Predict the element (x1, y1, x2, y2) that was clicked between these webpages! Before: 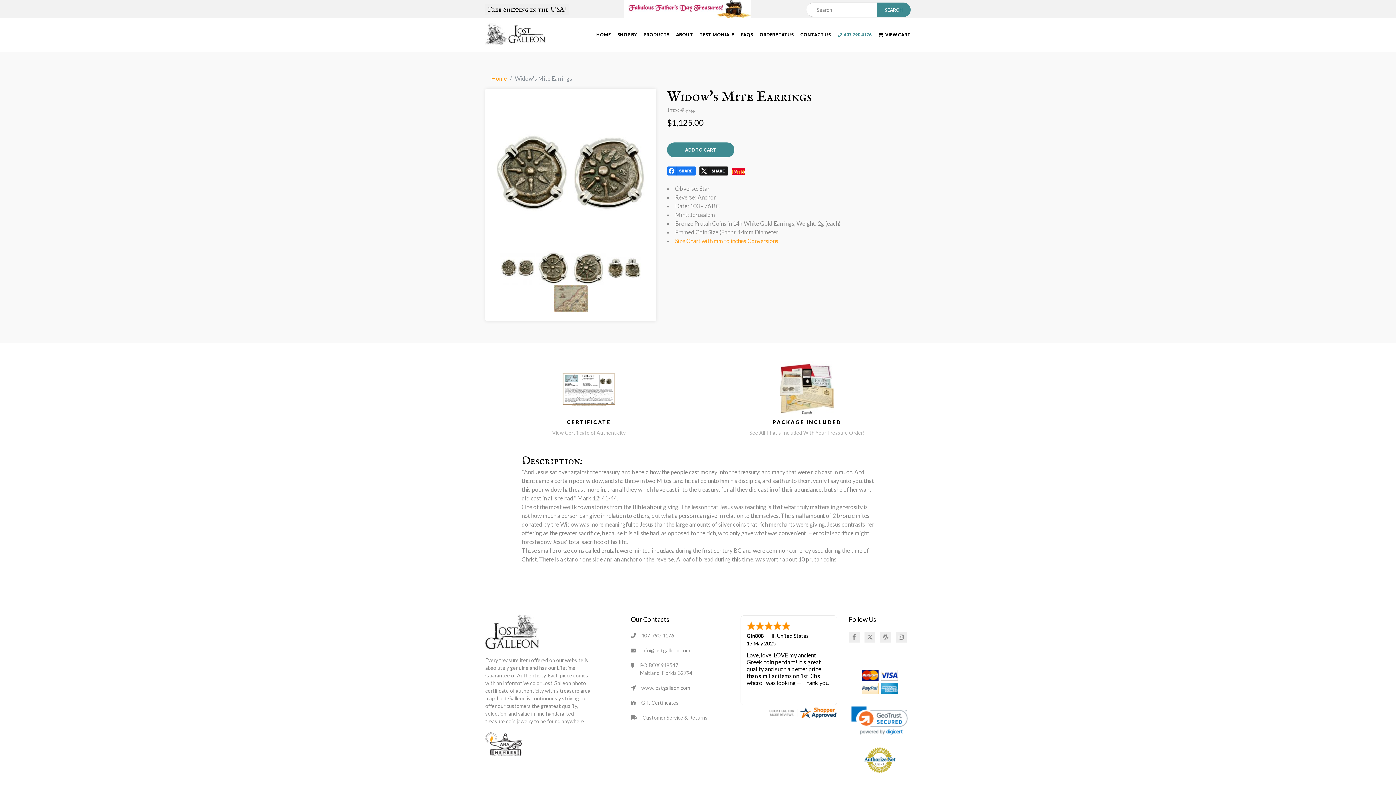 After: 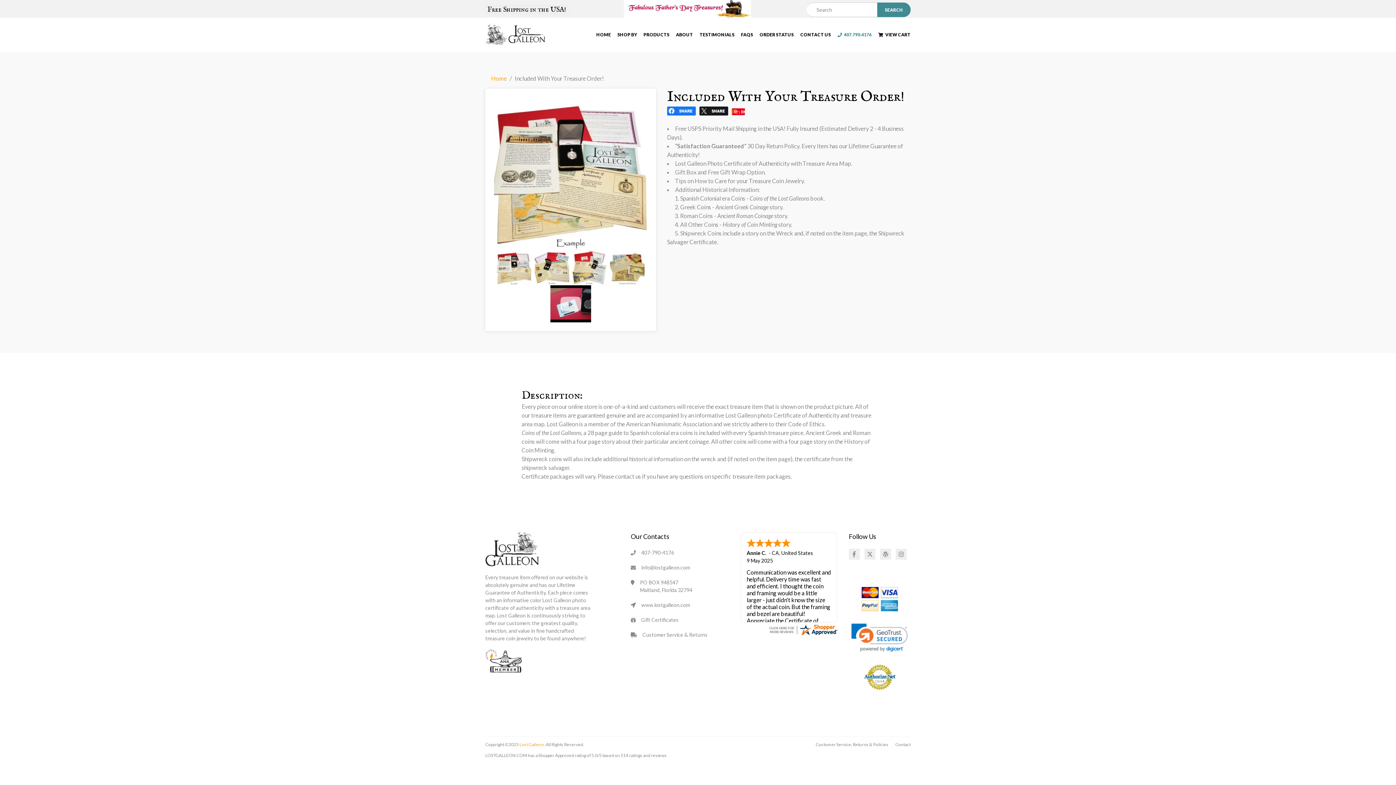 Action: bbox: (710, 361, 903, 415)